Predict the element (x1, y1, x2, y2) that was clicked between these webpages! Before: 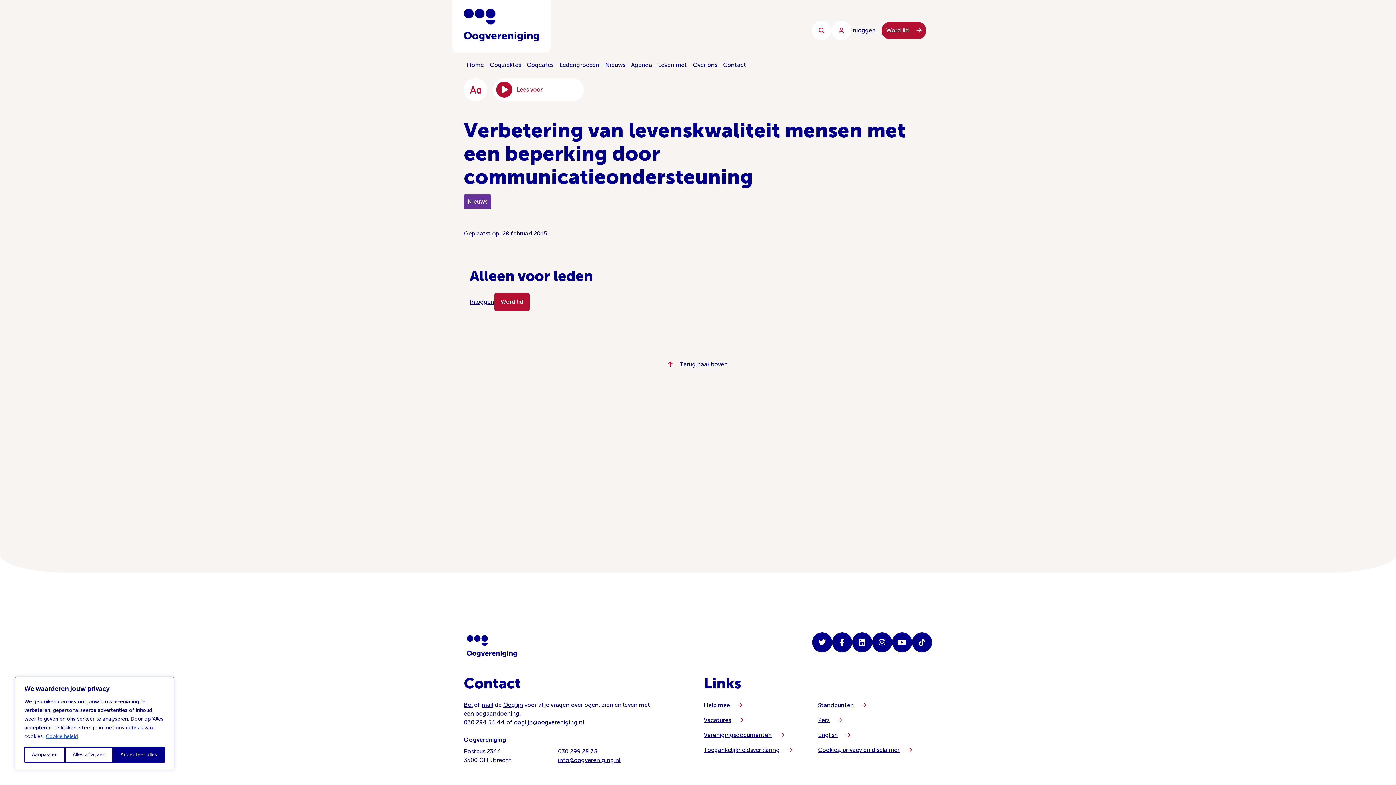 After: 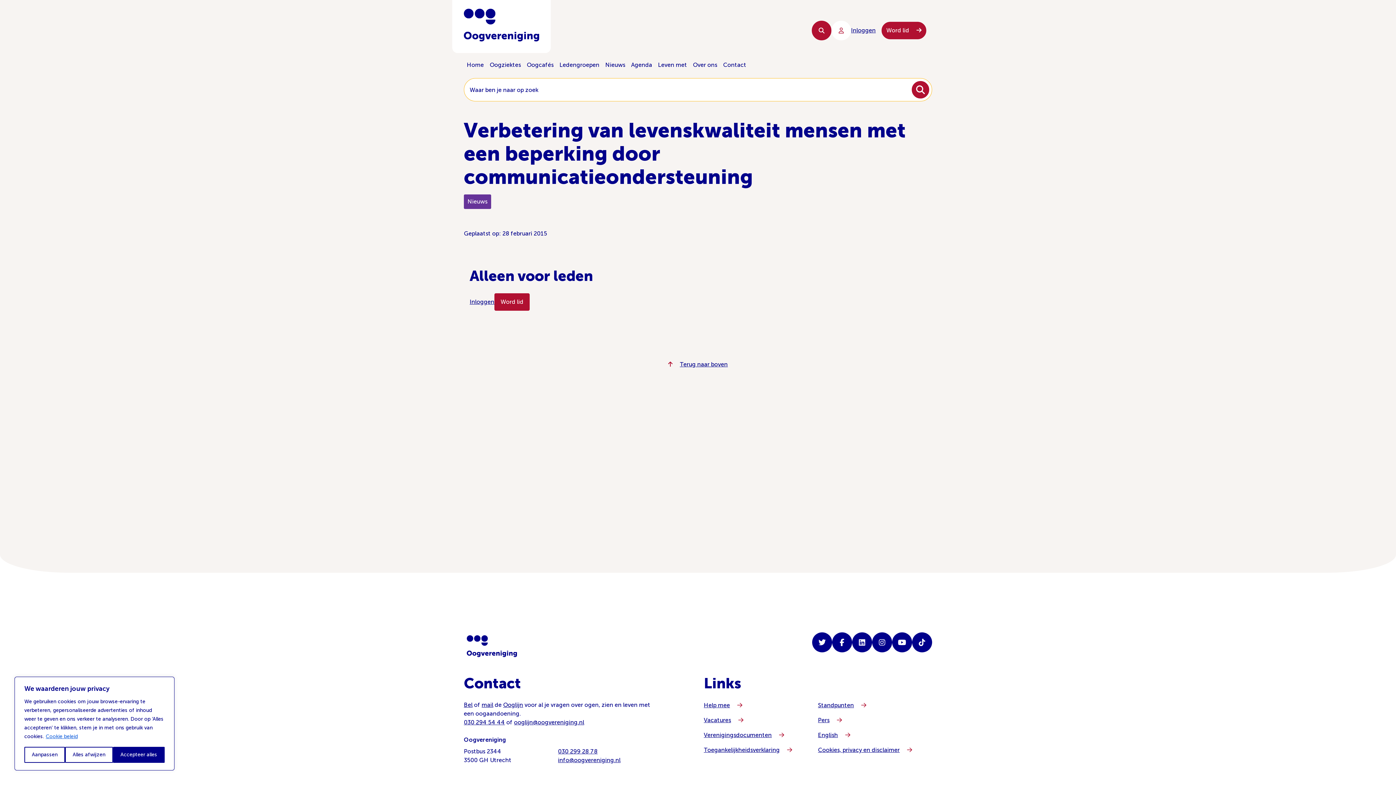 Action: bbox: (812, 20, 831, 40) label: Zoeken